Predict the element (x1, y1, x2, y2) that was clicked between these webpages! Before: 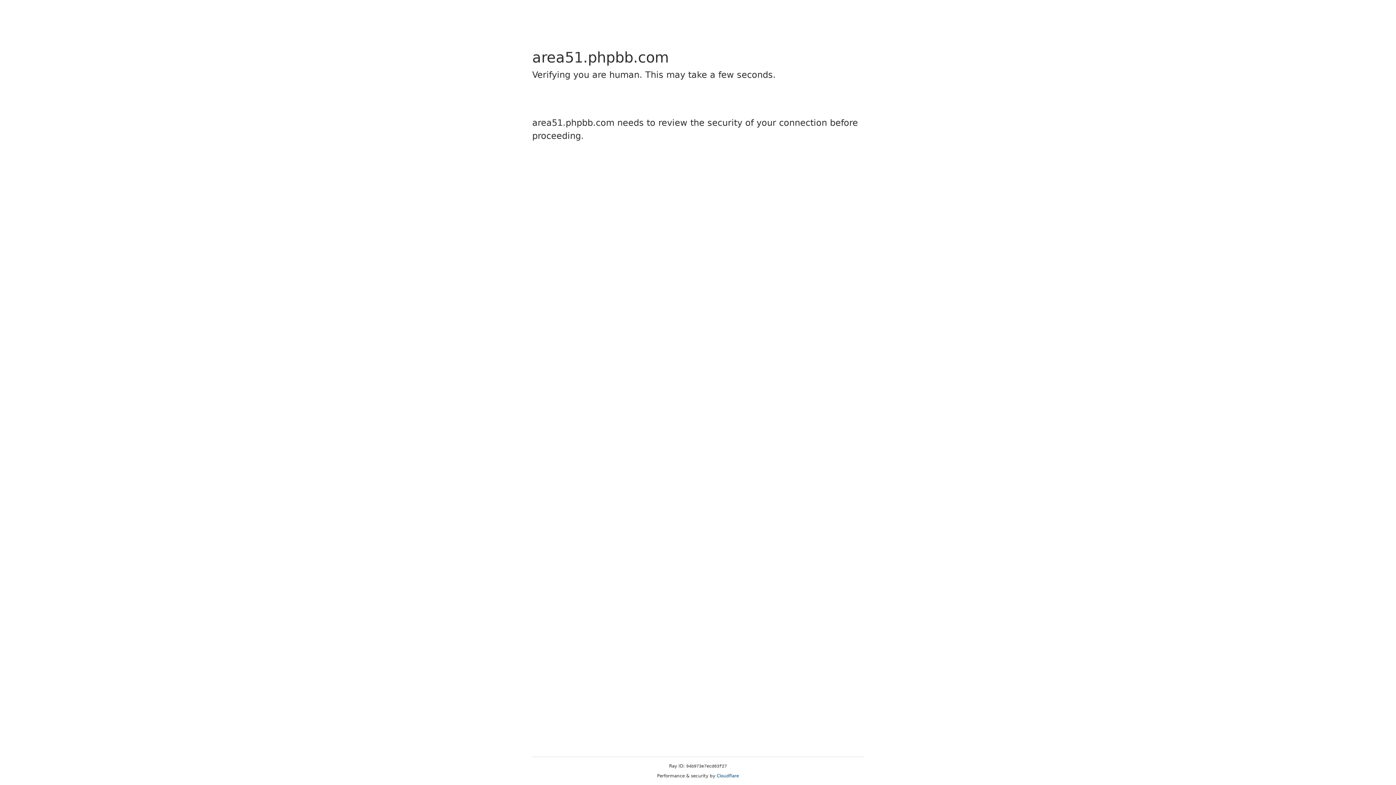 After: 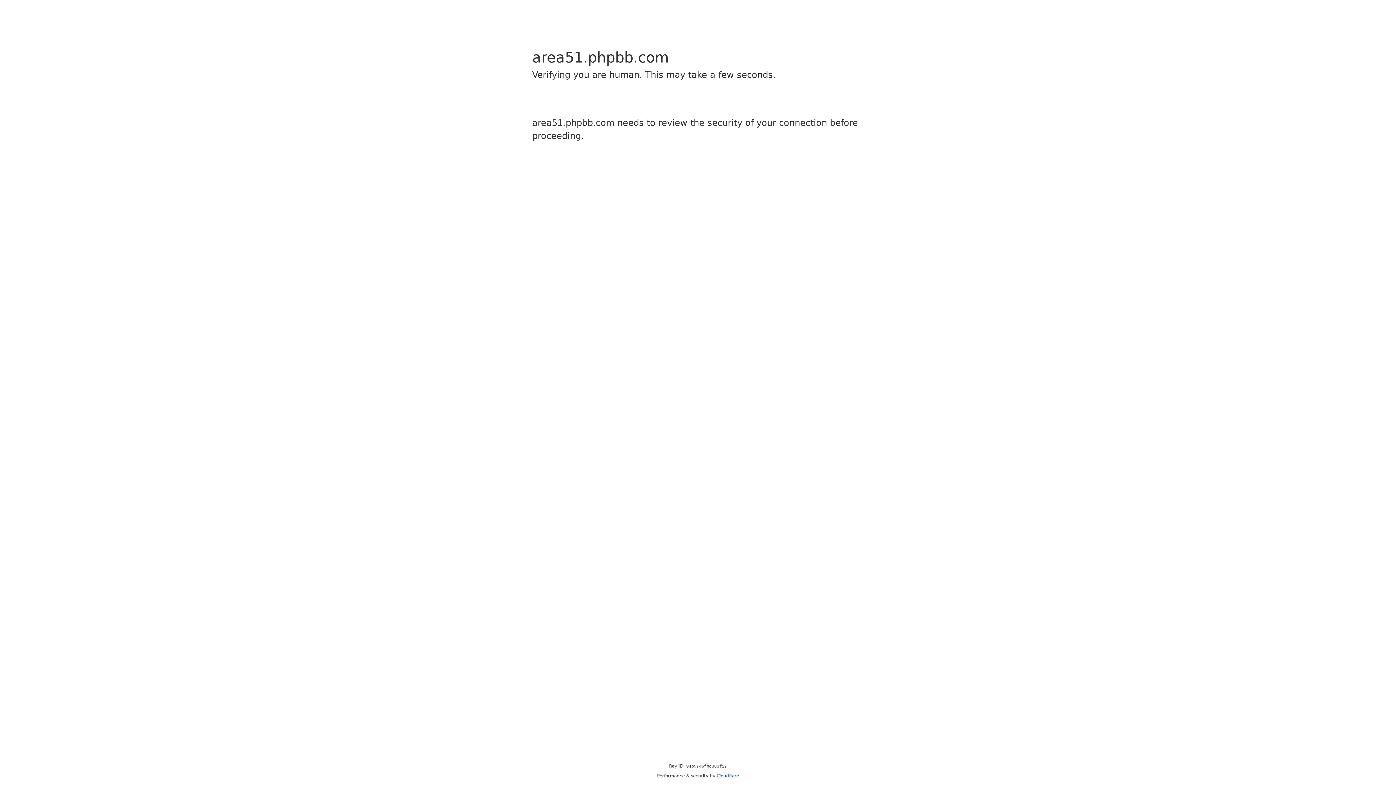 Action: bbox: (716, 773, 739, 778) label: Cloudflare